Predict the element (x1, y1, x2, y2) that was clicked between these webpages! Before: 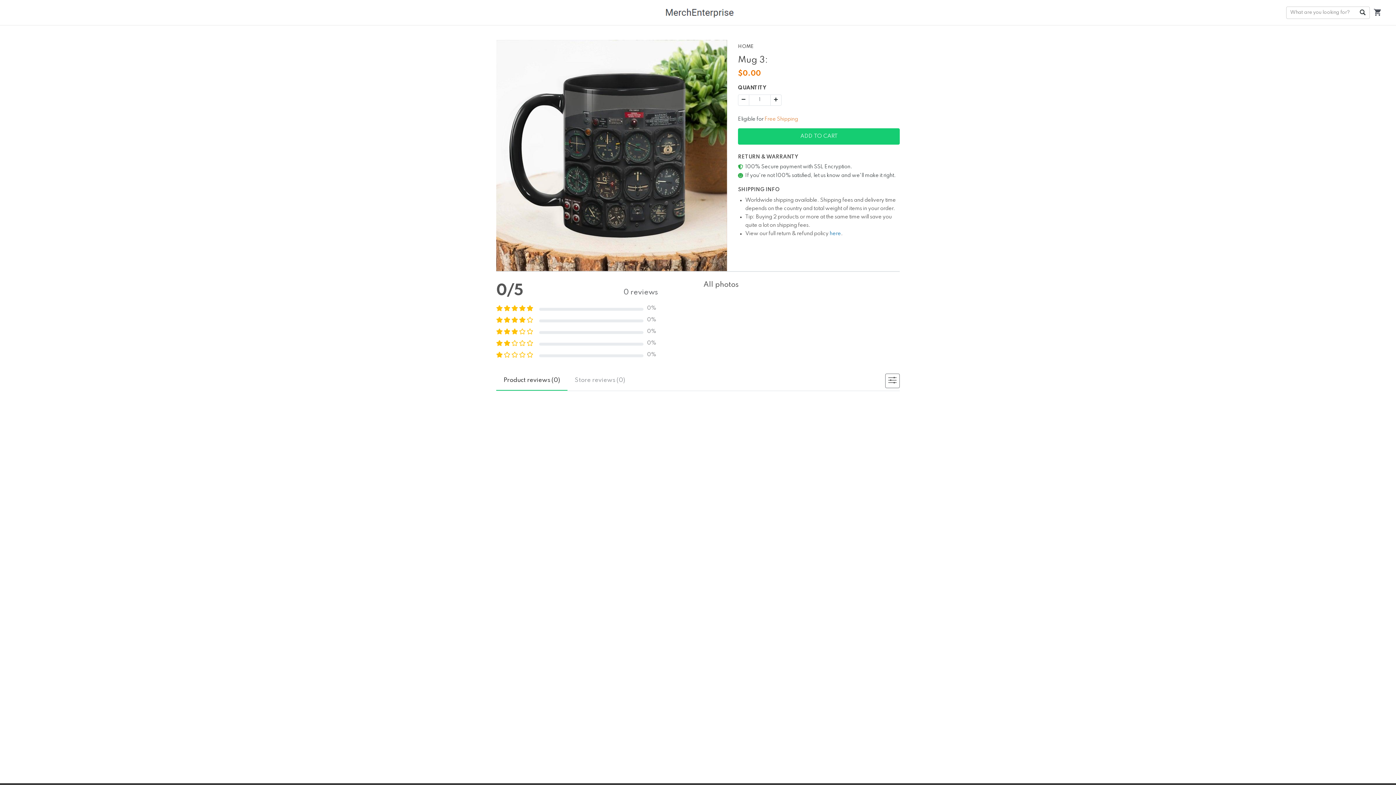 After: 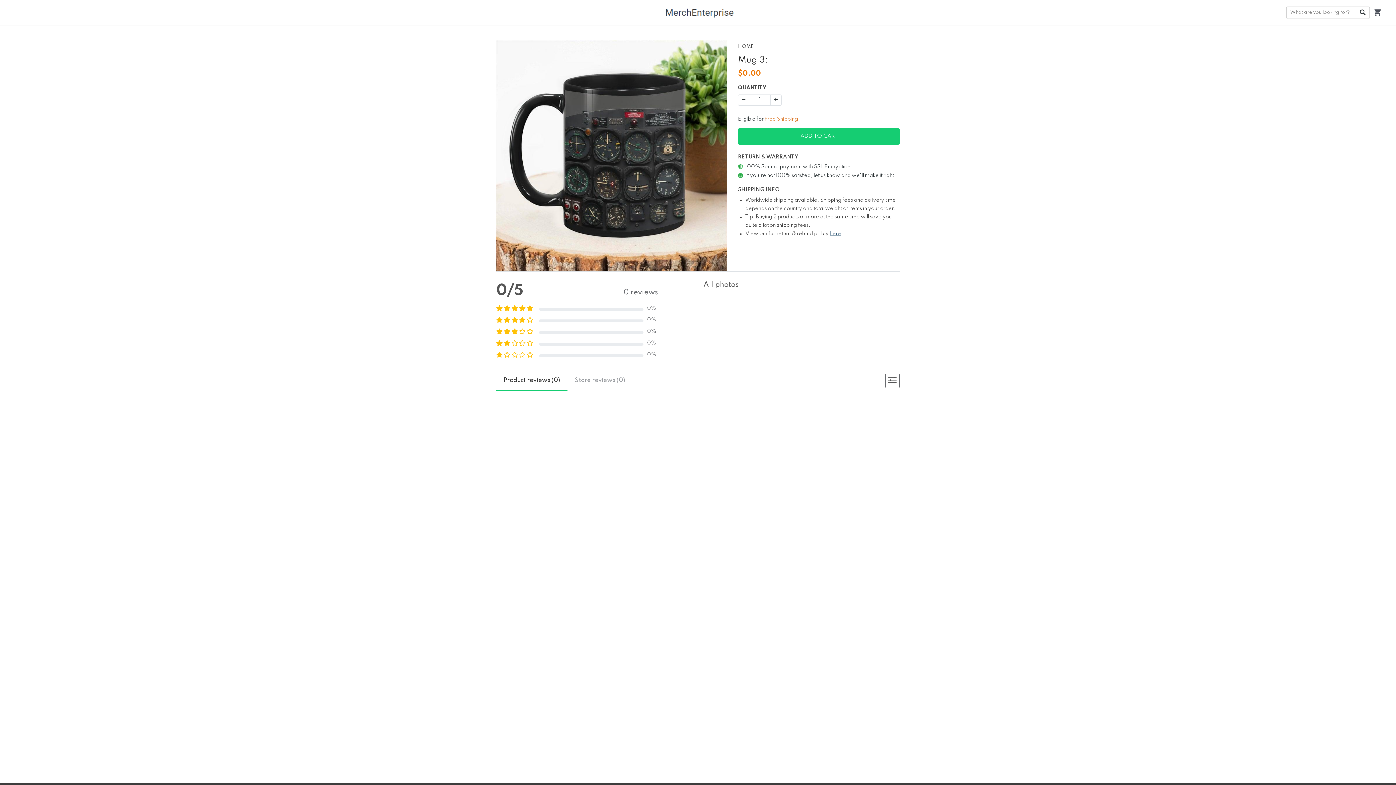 Action: label: here bbox: (829, 231, 841, 236)